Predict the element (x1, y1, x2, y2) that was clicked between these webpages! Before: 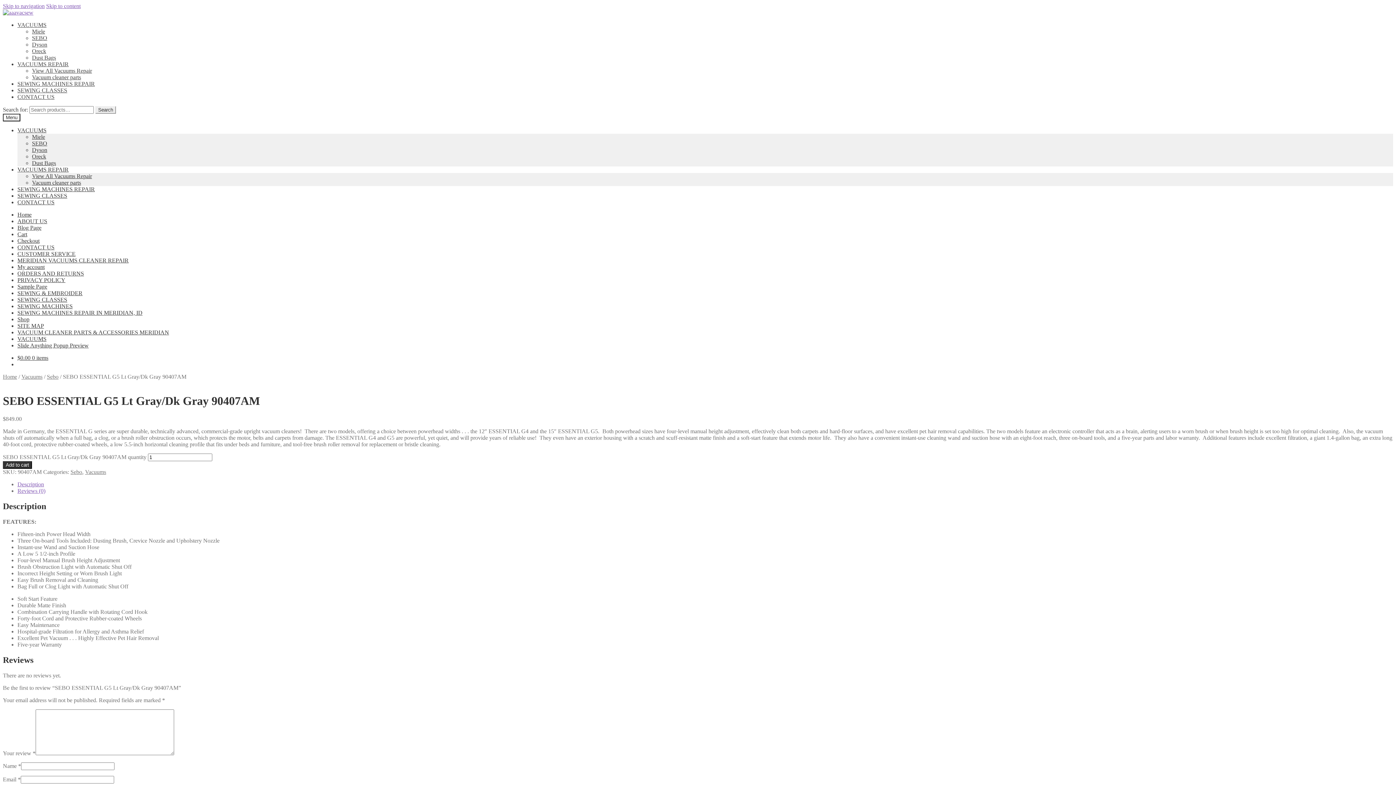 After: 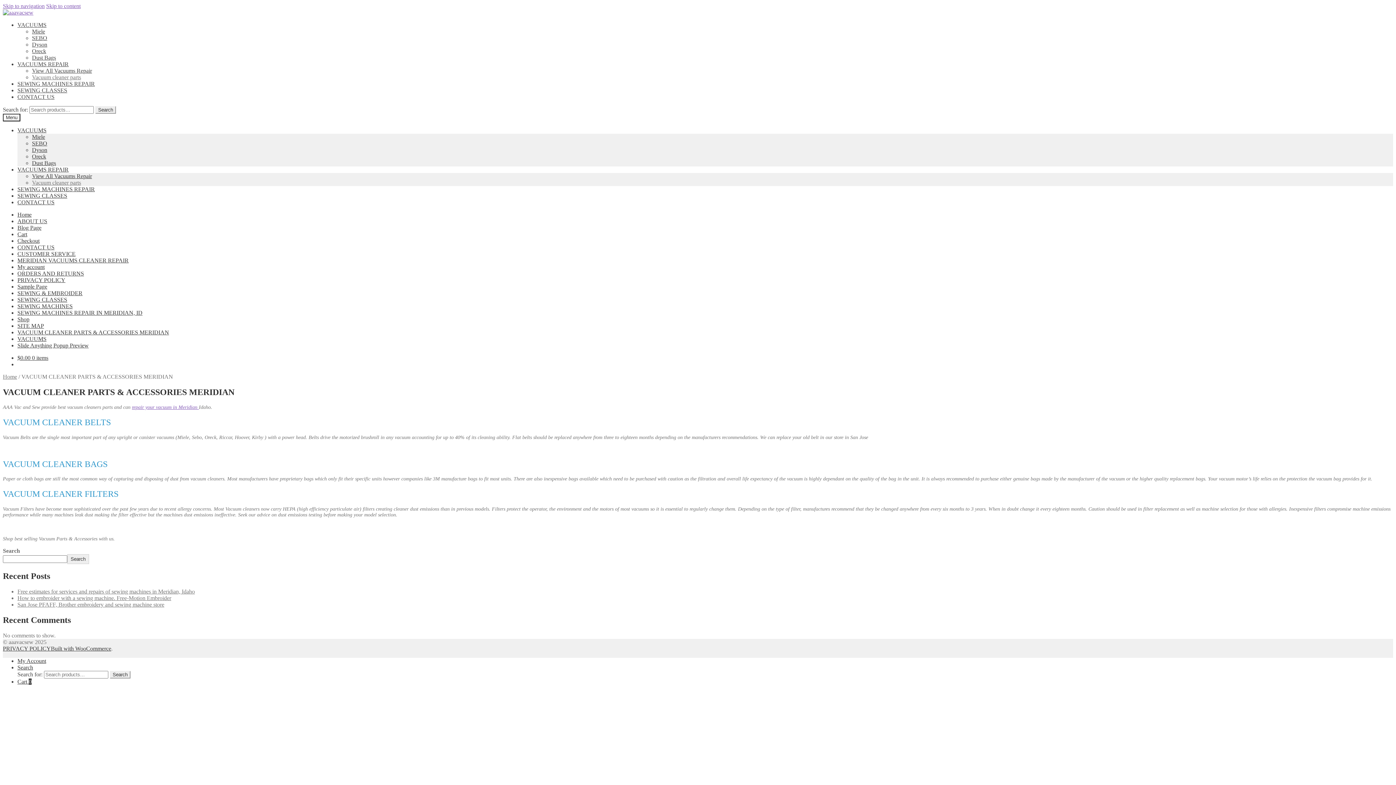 Action: bbox: (32, 74, 81, 80) label: Vacuum cleaner parts